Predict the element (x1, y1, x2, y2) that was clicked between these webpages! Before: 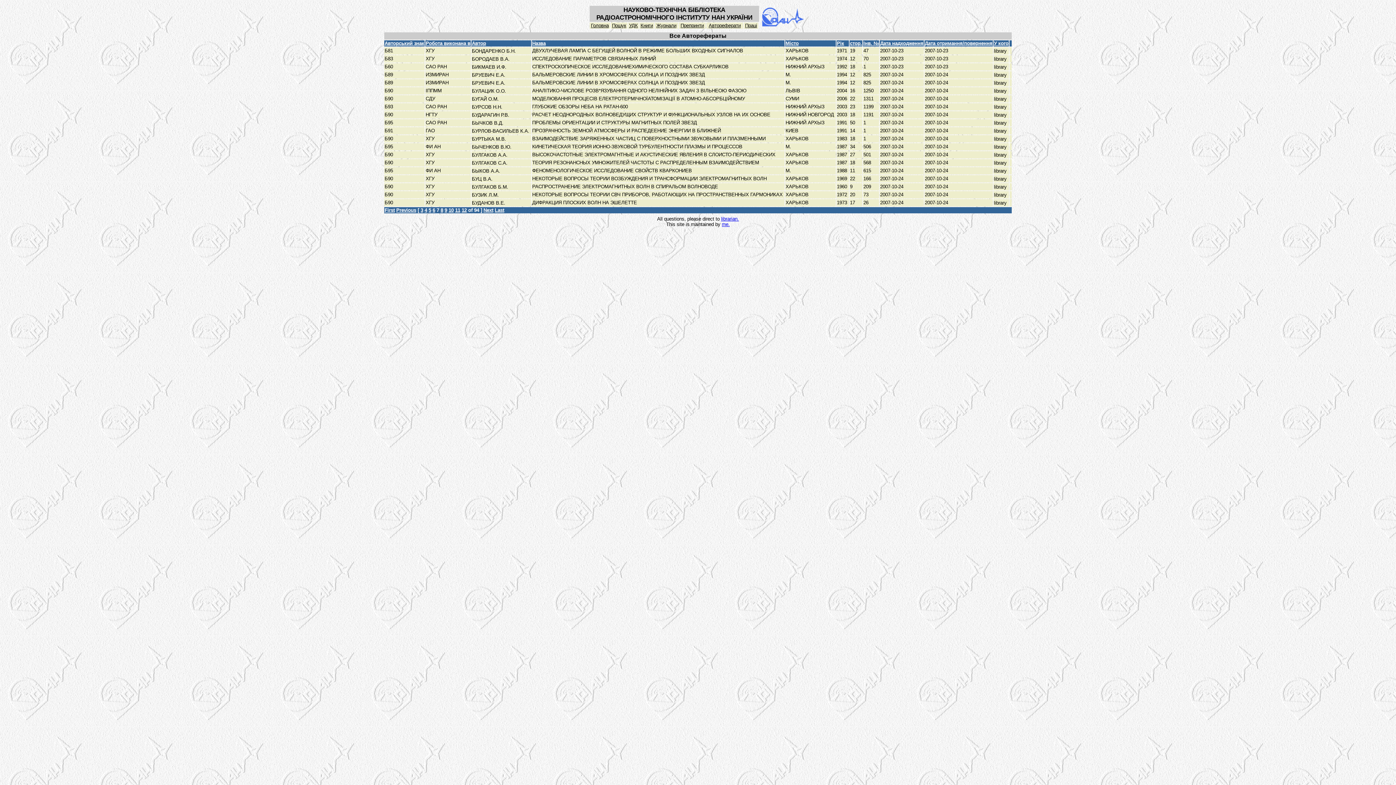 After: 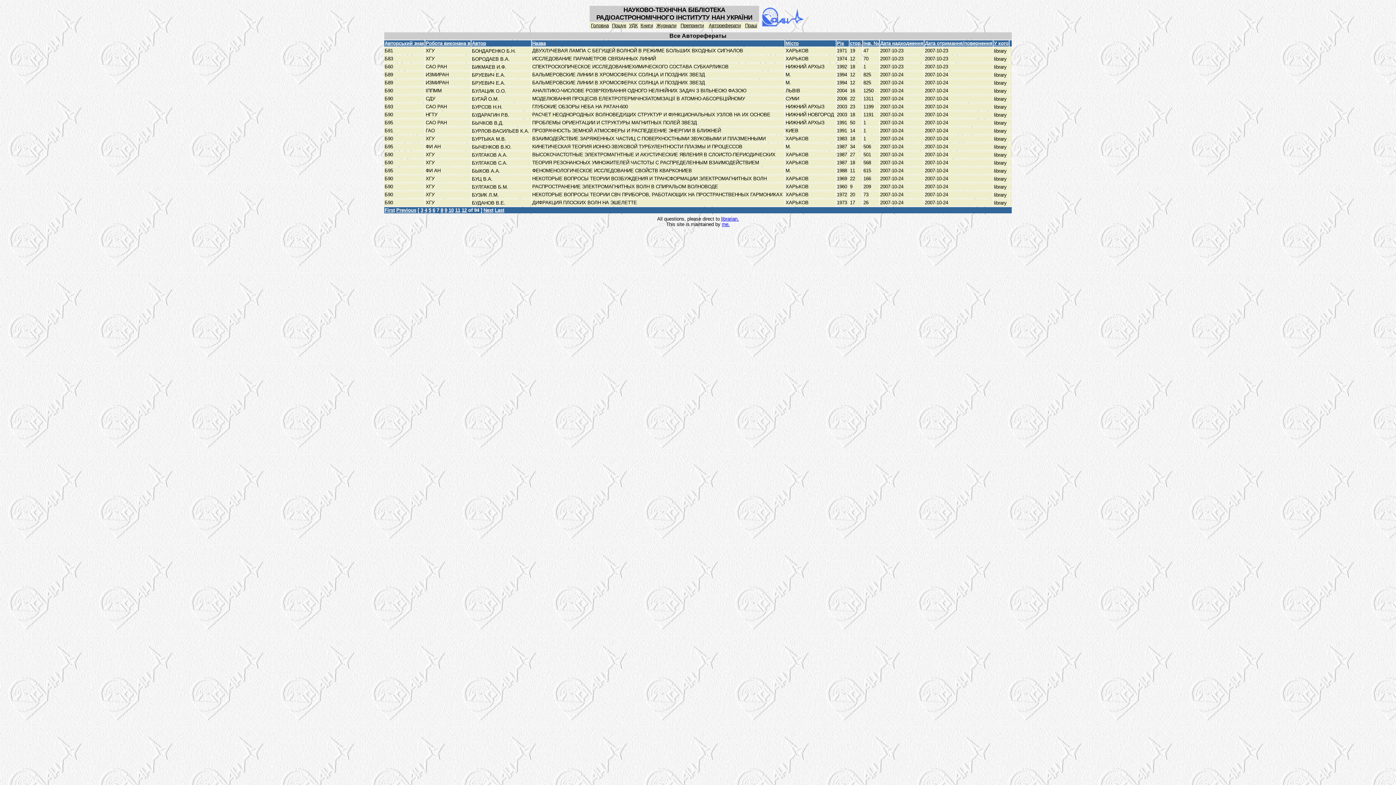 Action: bbox: (436, 207, 439, 213) label: 7